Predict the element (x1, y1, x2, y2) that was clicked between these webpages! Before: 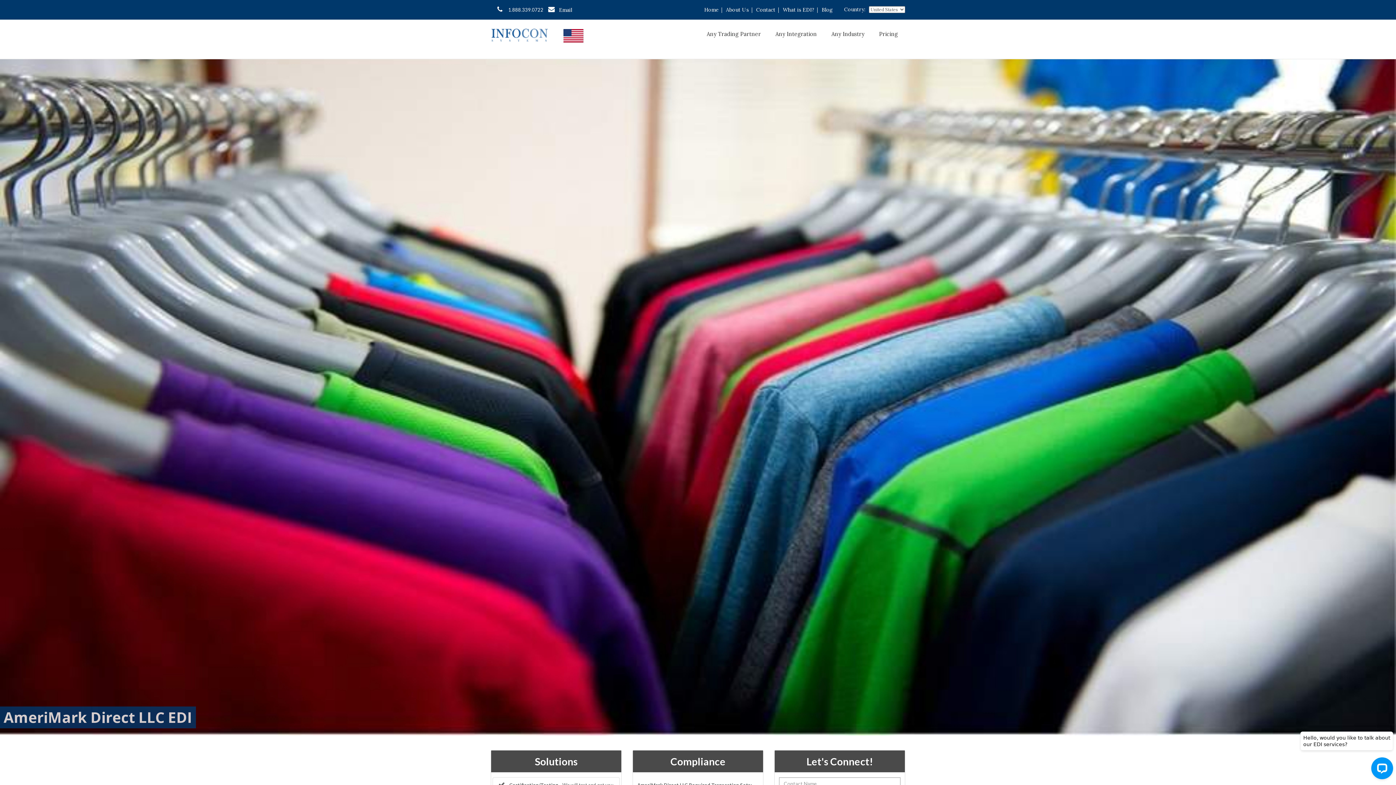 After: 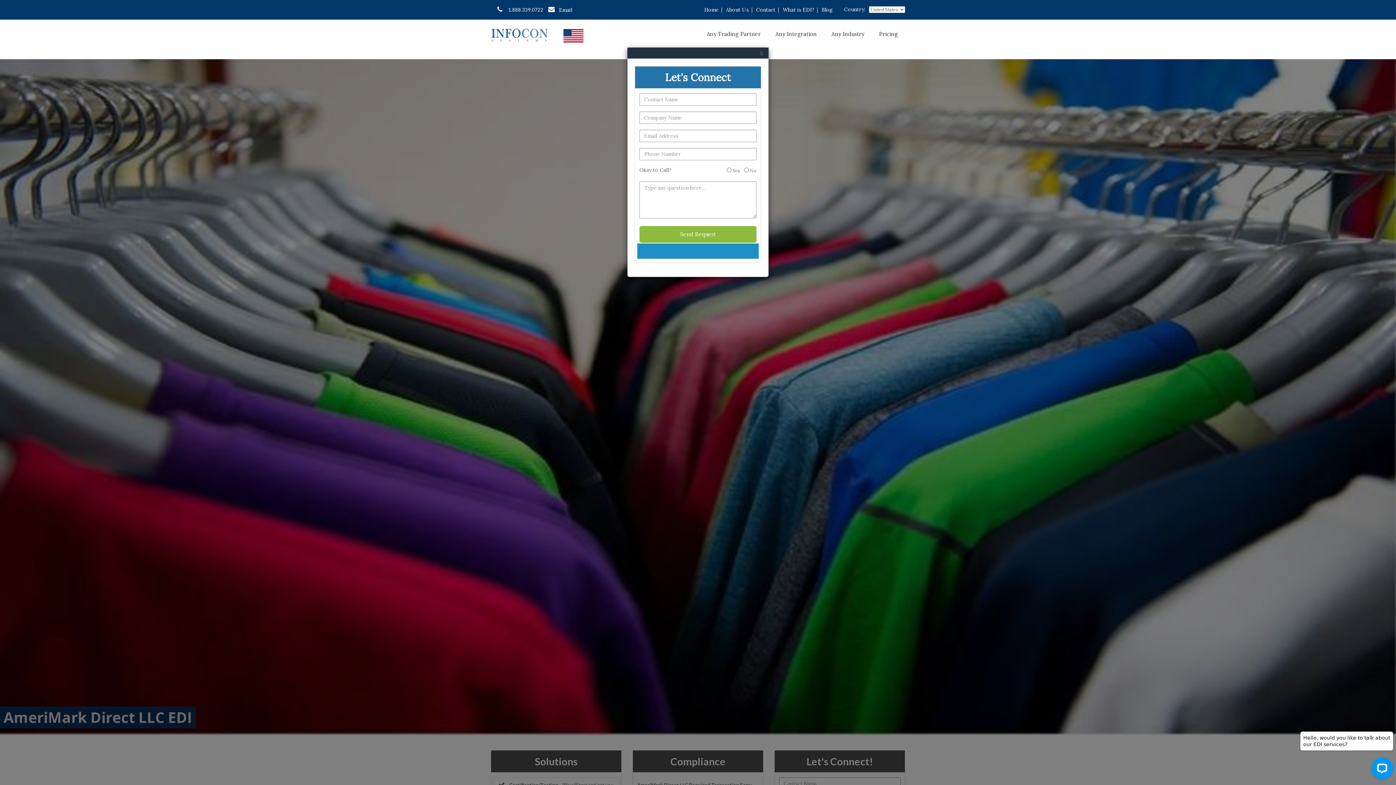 Action: label: Email bbox: (548, 5, 573, 13)